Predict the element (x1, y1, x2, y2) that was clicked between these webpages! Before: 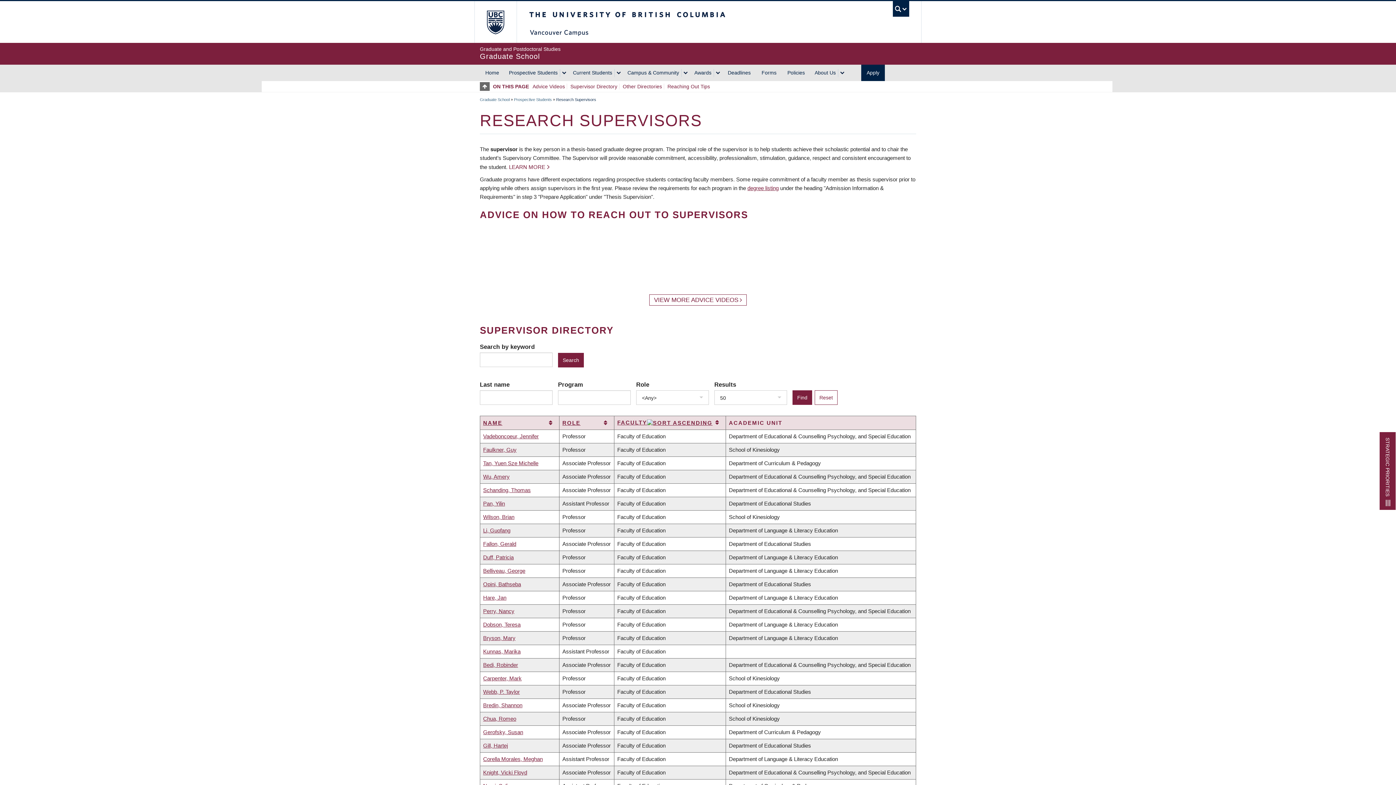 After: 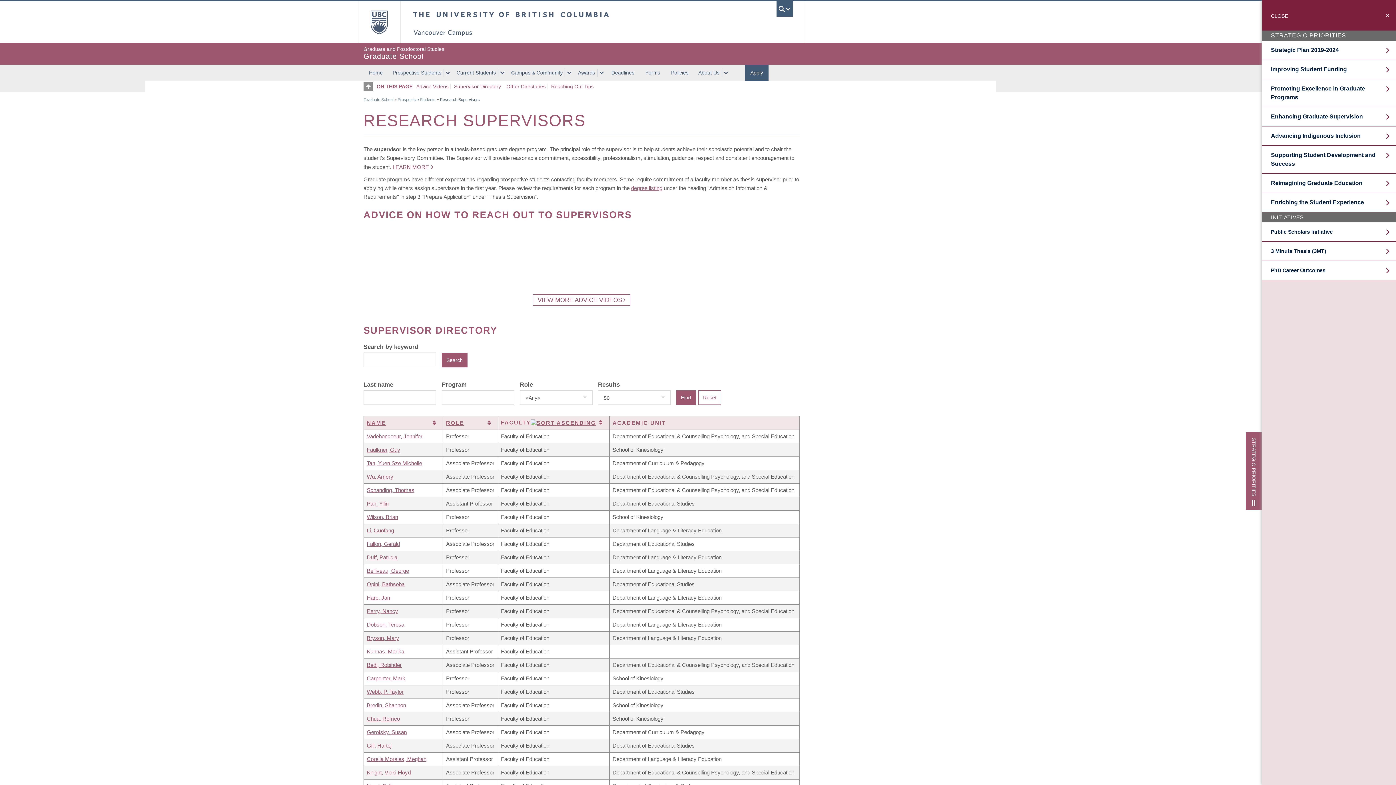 Action: bbox: (1379, 432, 1396, 510) label: STRATEGIC PRIORITIES 